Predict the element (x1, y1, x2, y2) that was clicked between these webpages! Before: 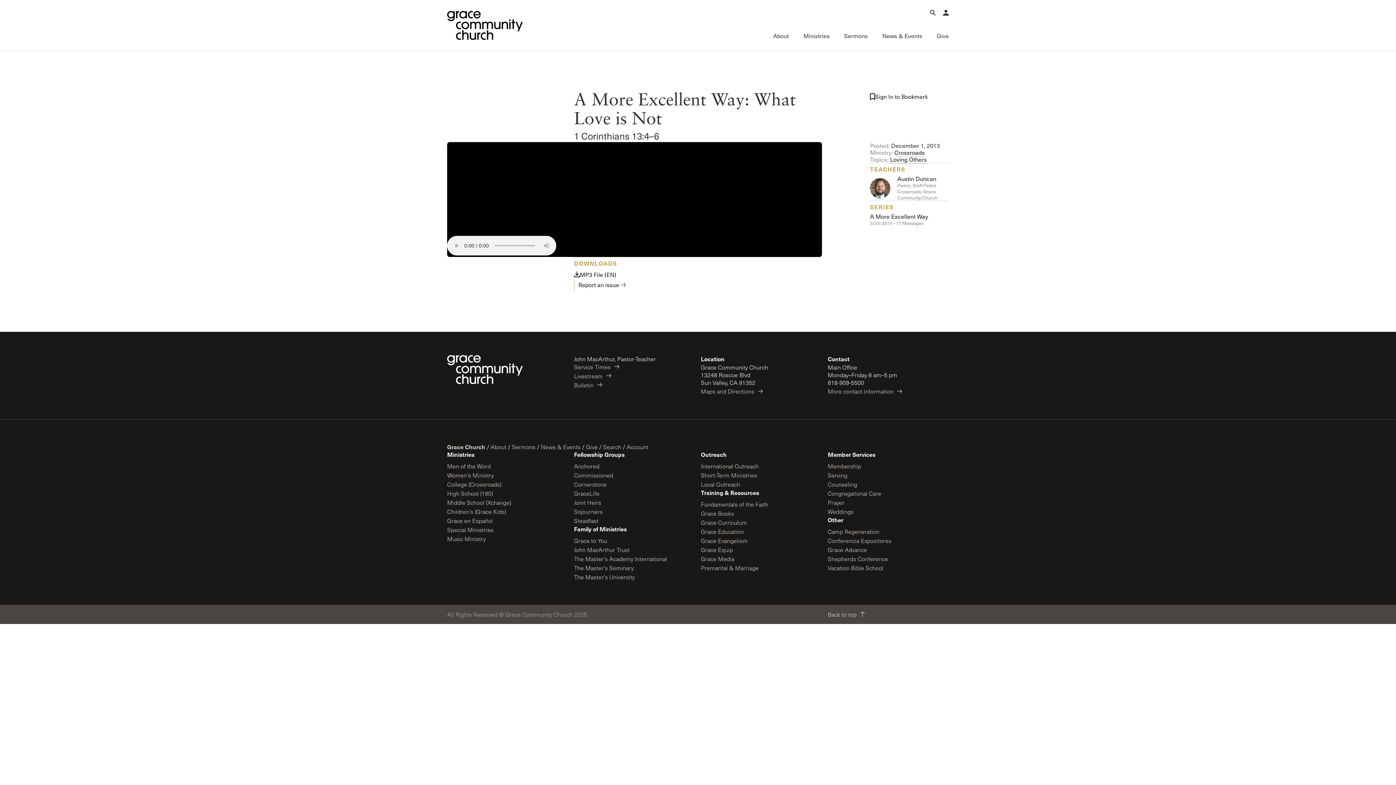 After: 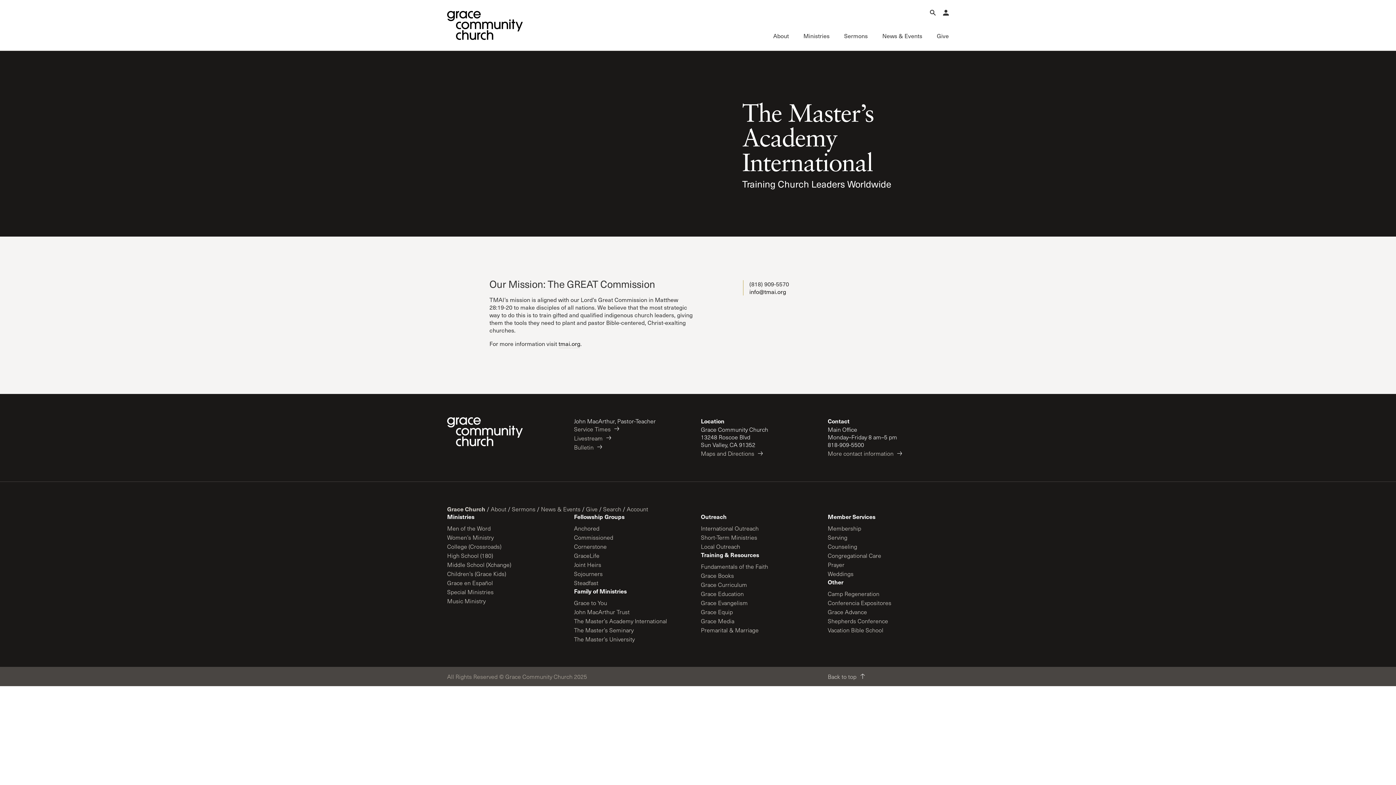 Action: label: The Master’s Academy International bbox: (574, 554, 675, 563)